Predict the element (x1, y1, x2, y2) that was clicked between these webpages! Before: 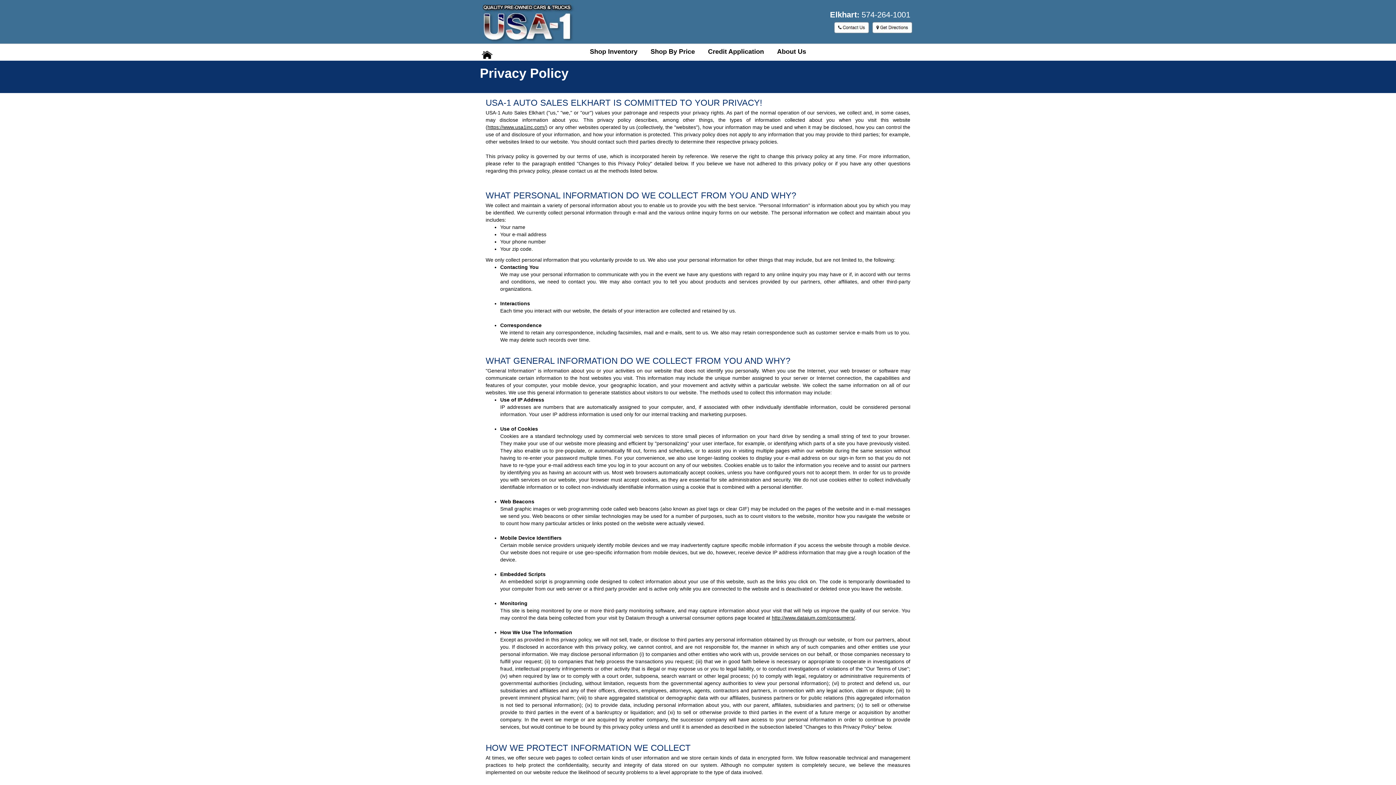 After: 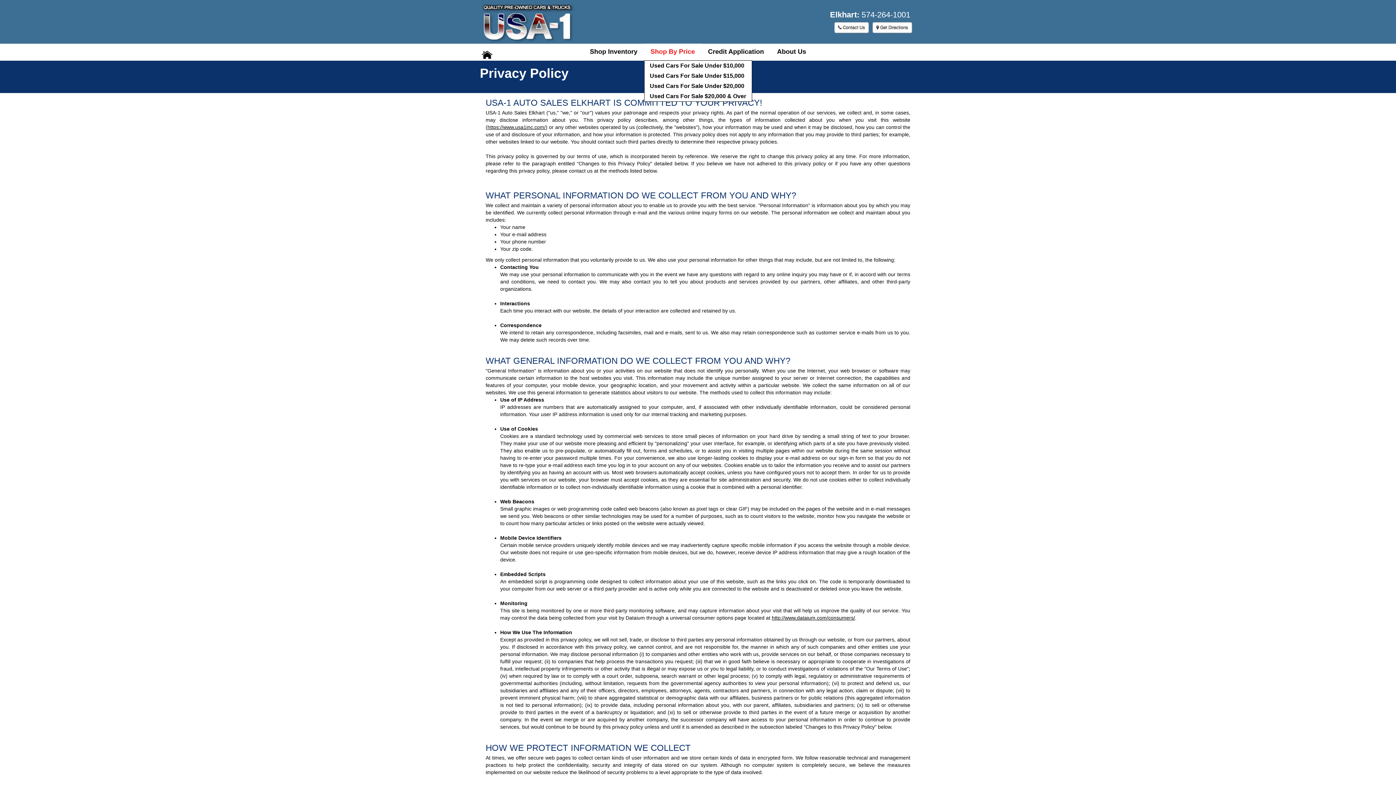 Action: label: Shop By Price bbox: (644, 43, 701, 60)